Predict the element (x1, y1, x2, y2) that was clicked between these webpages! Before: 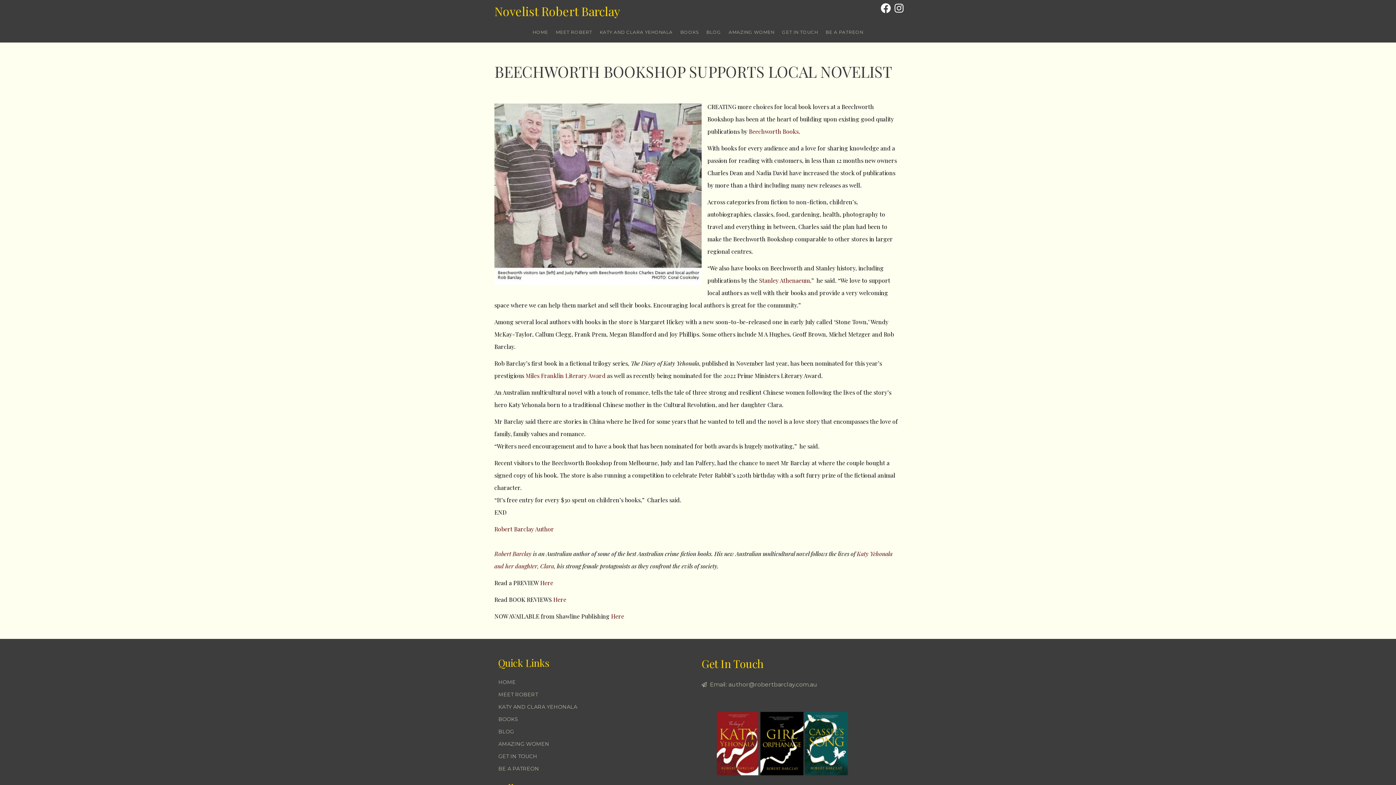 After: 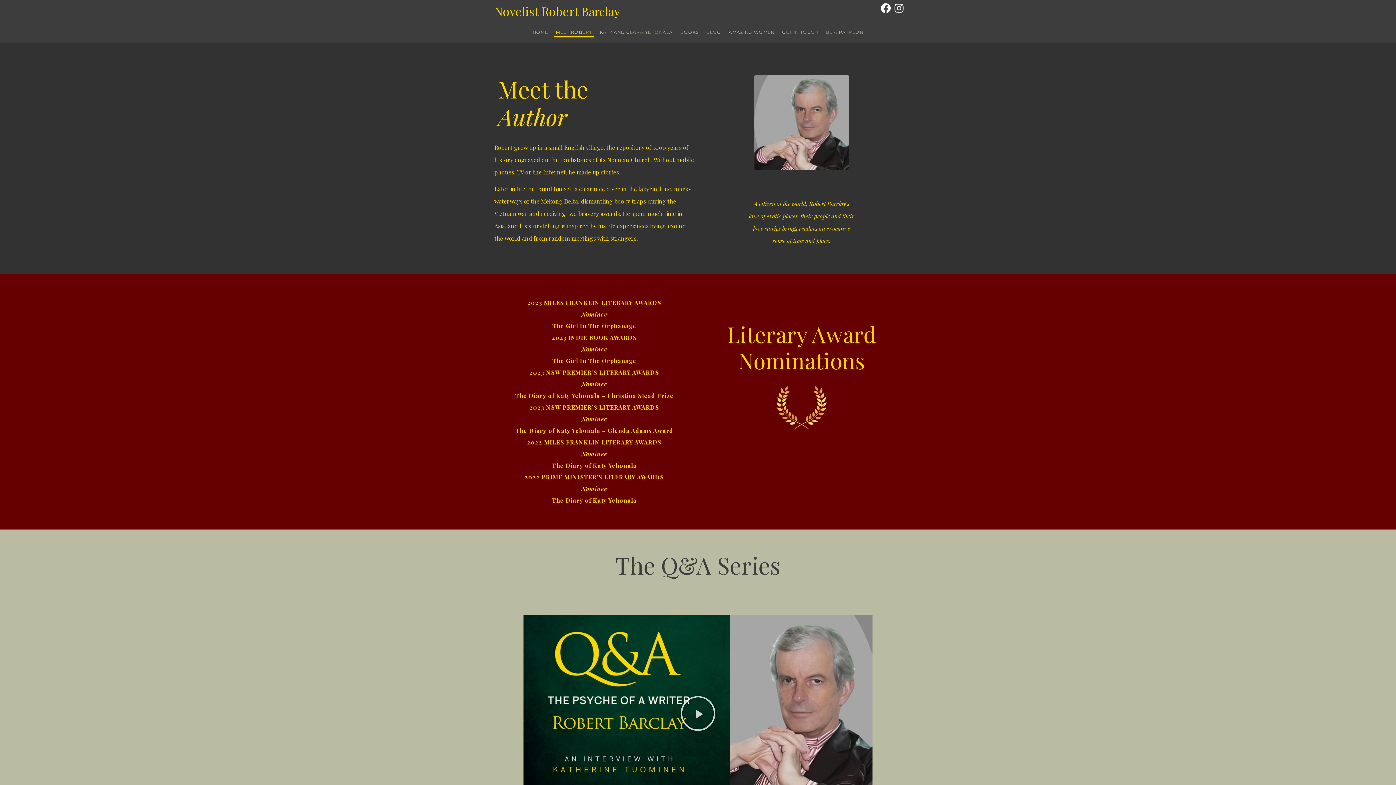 Action: bbox: (494, 550, 533, 557) label: Robert Barclay 